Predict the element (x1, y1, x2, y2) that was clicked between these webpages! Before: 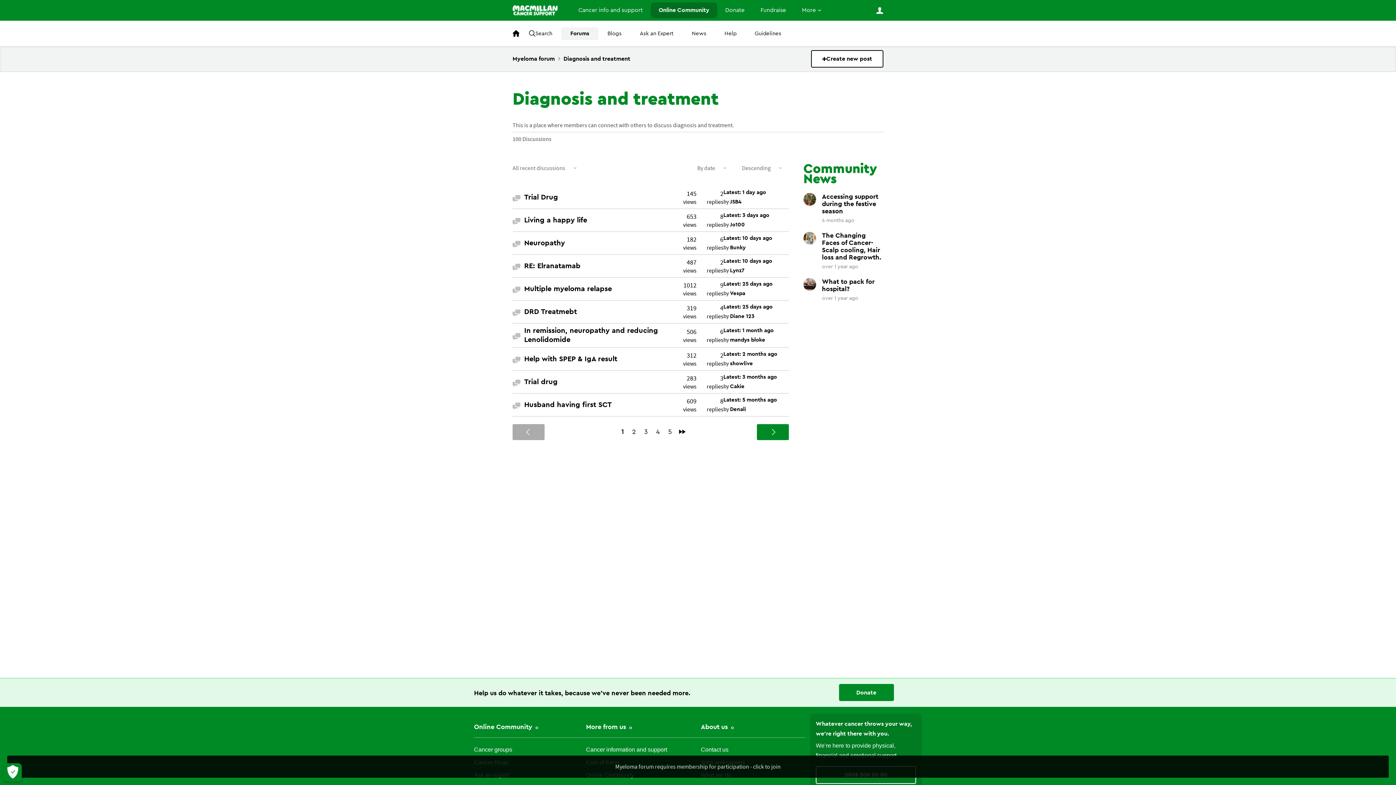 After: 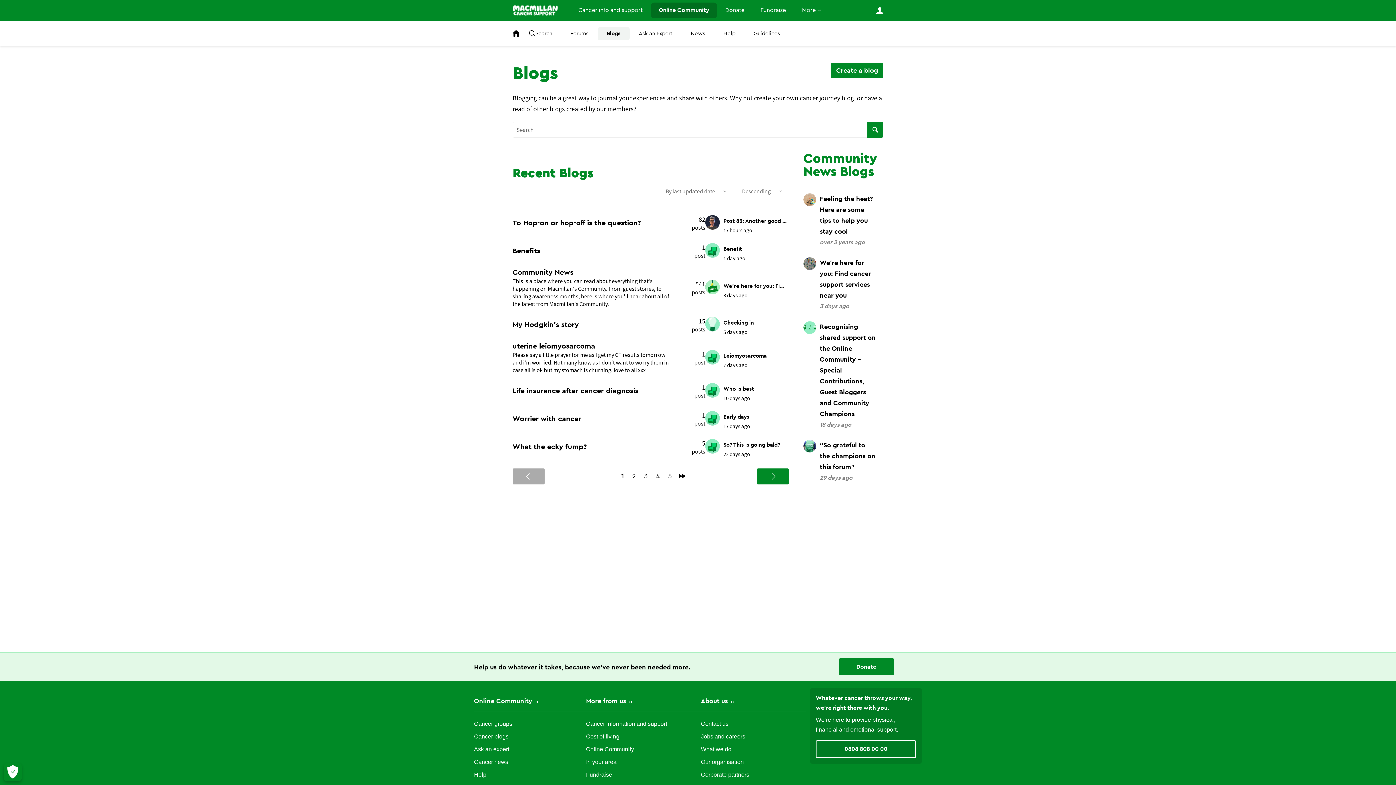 Action: bbox: (598, 27, 630, 39) label: Blogs